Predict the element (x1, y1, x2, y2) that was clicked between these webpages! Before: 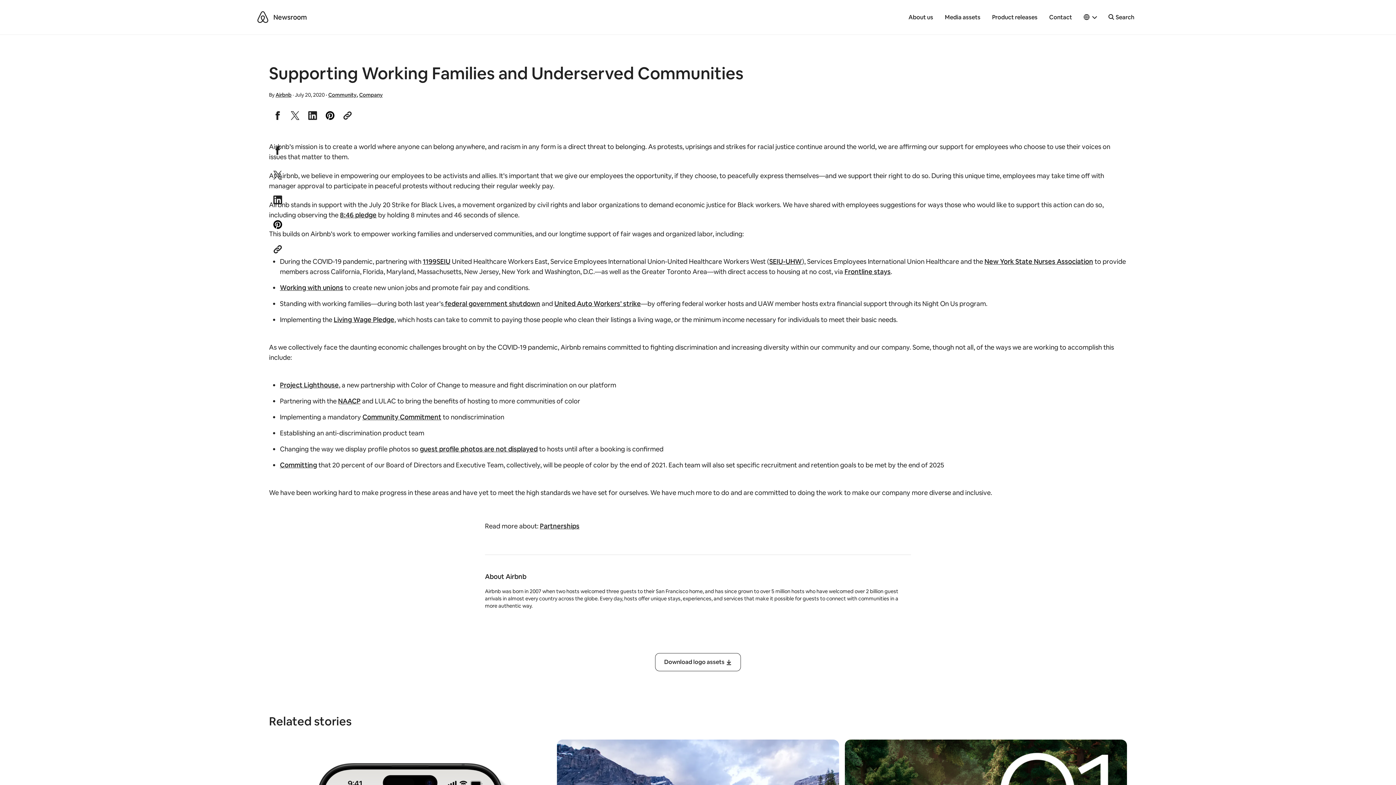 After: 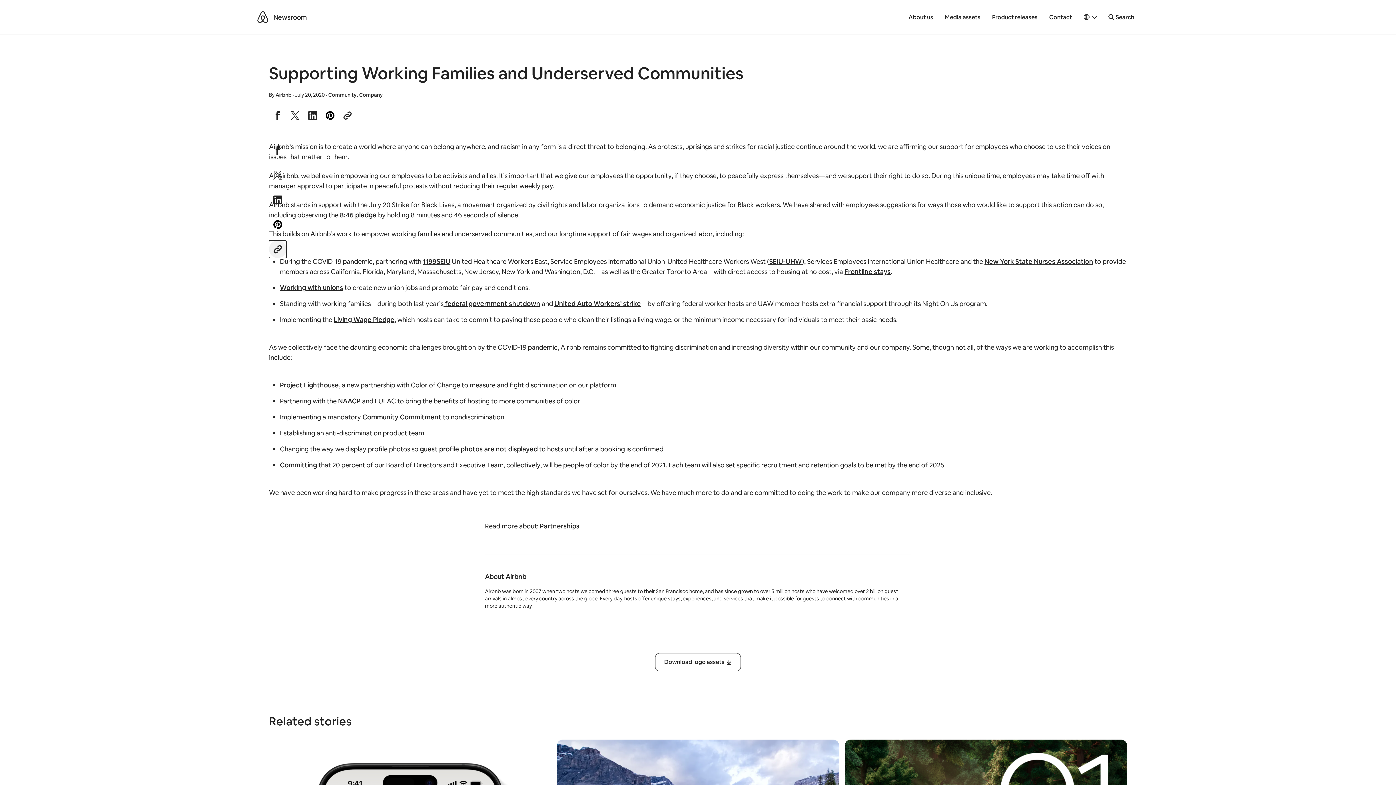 Action: label: Copy Link bbox: (269, 240, 286, 258)